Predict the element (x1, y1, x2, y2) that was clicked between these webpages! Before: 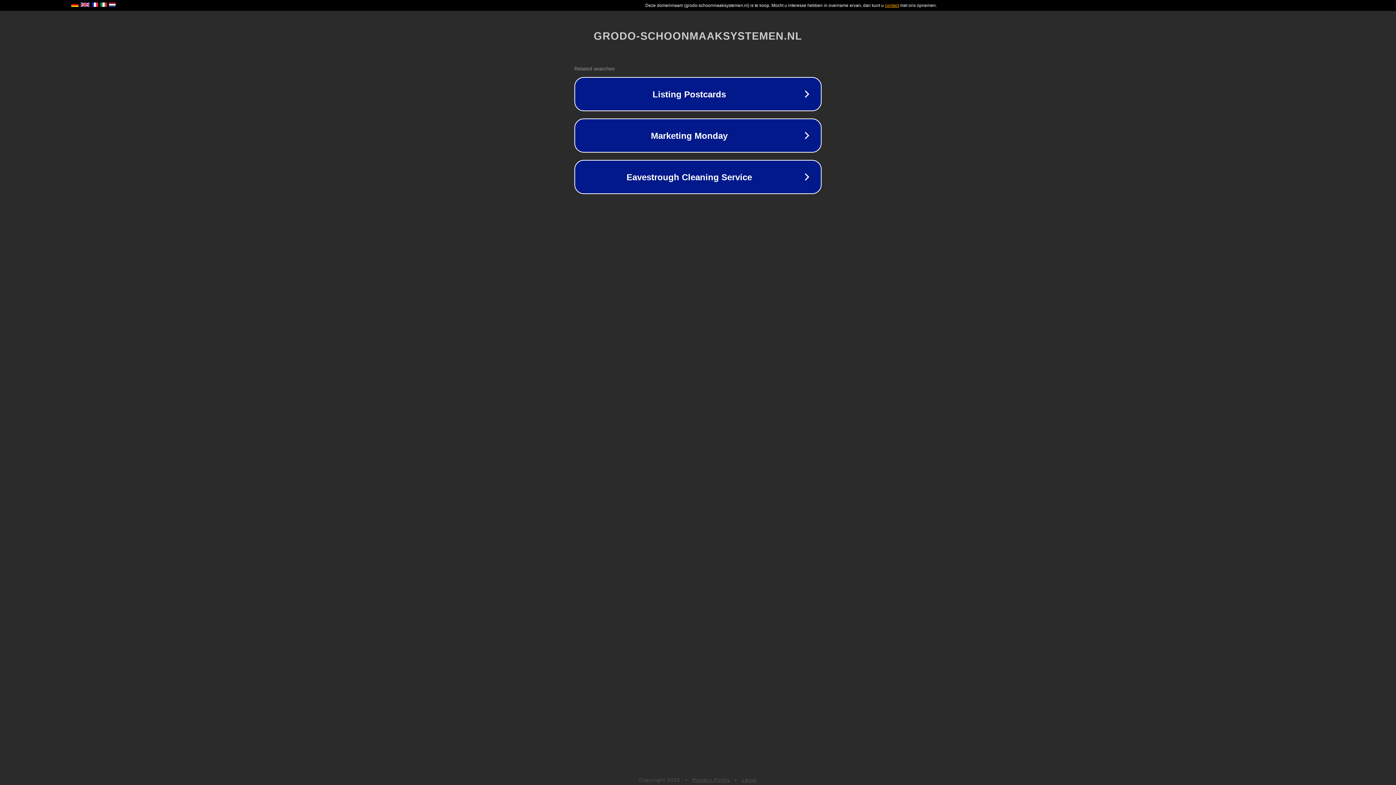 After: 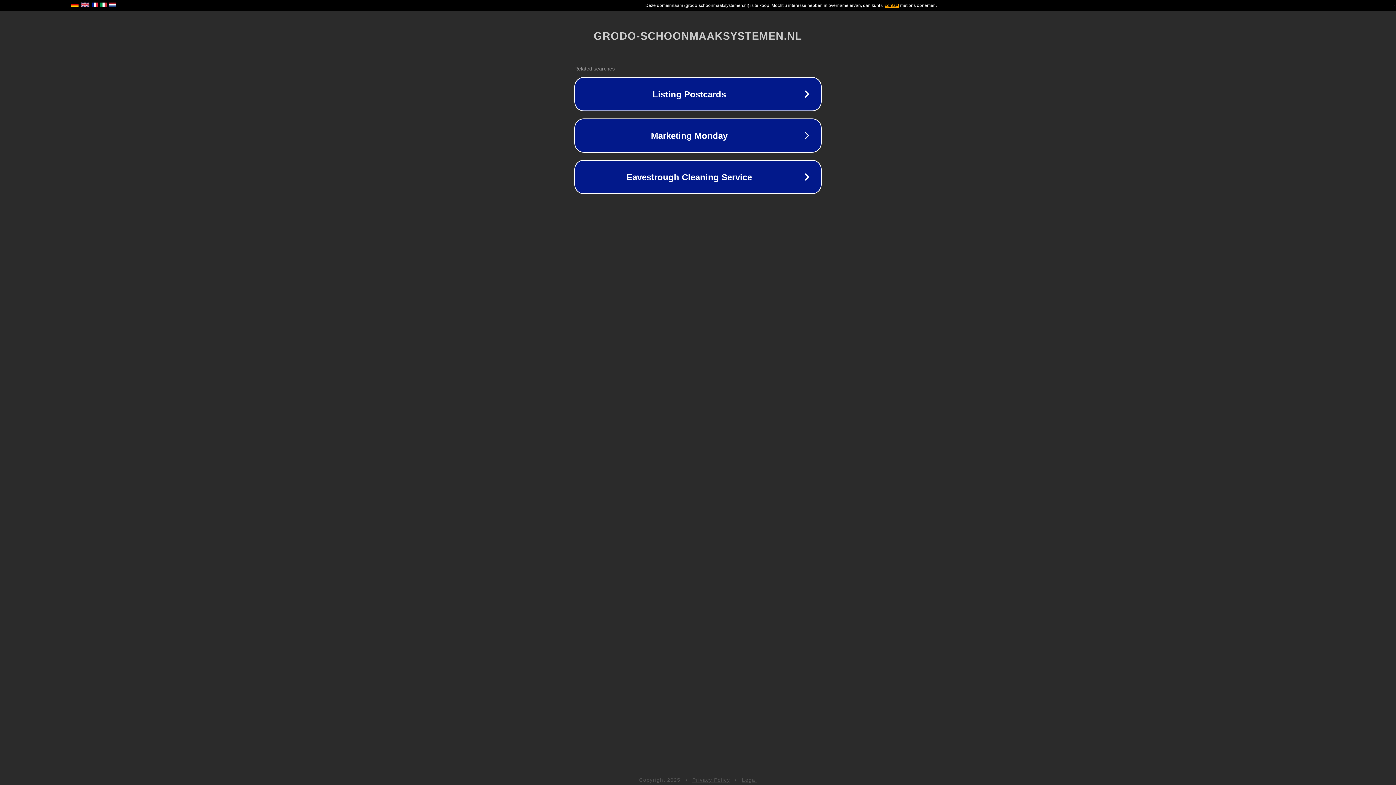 Action: bbox: (692, 777, 730, 783) label: Privacy Policy